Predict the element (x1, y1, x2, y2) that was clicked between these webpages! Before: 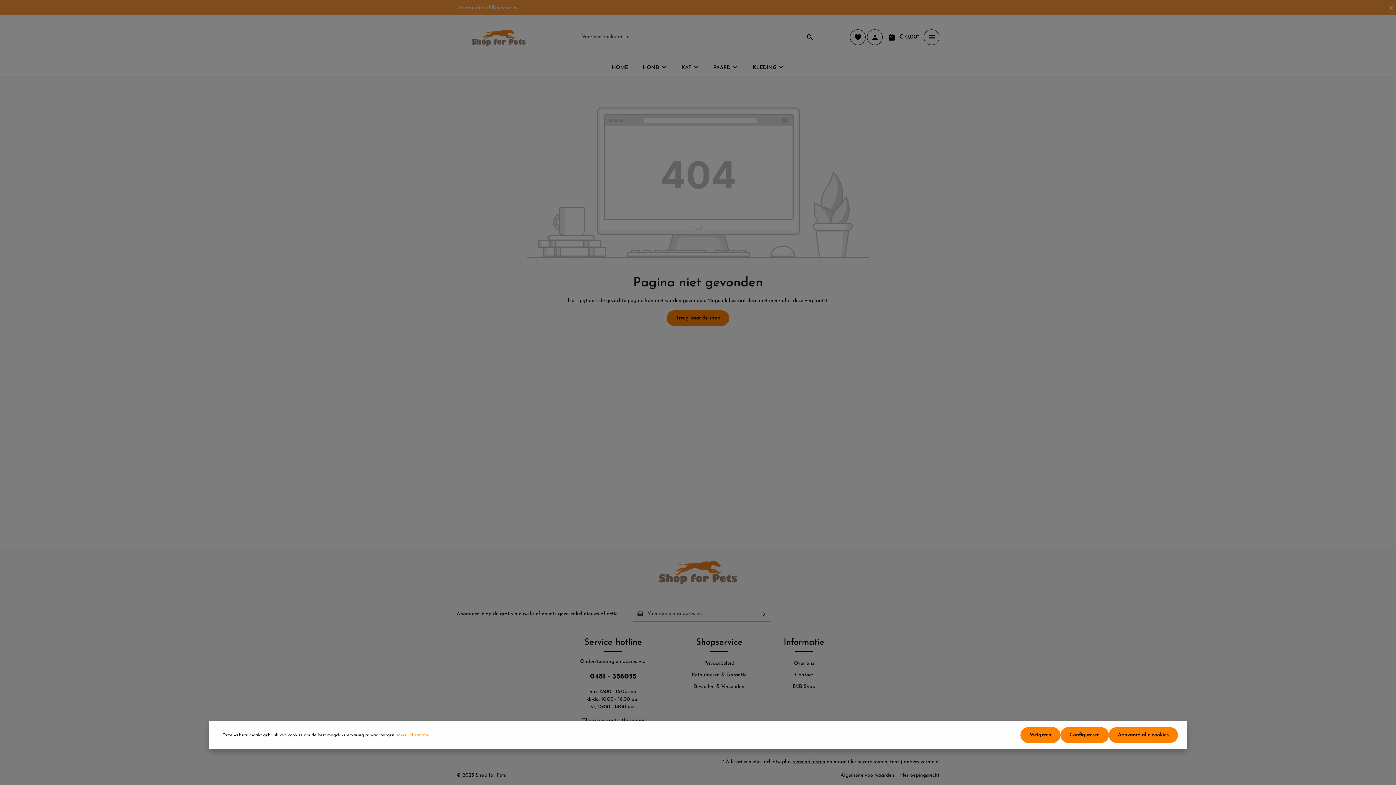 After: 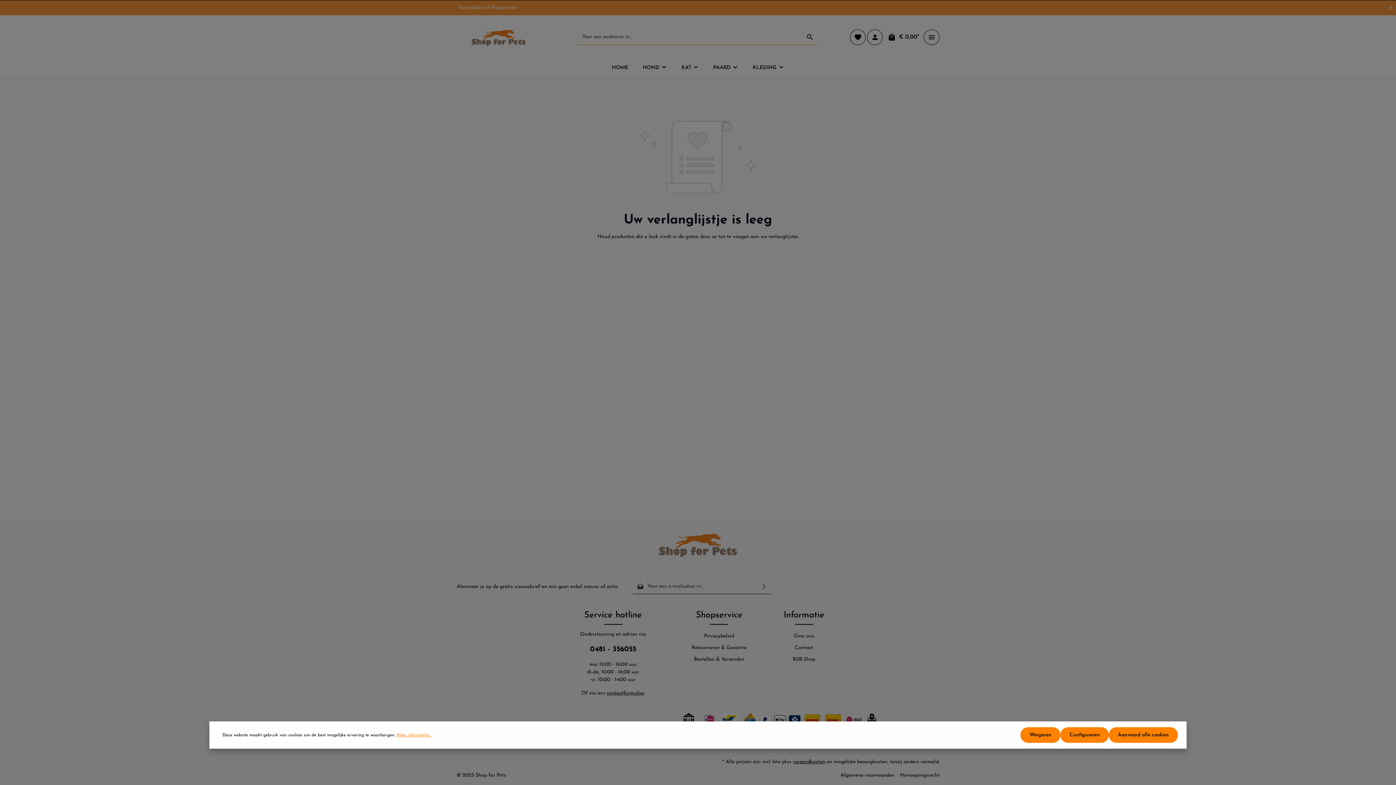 Action: label: Verlanglijst bbox: (850, 29, 865, 44)